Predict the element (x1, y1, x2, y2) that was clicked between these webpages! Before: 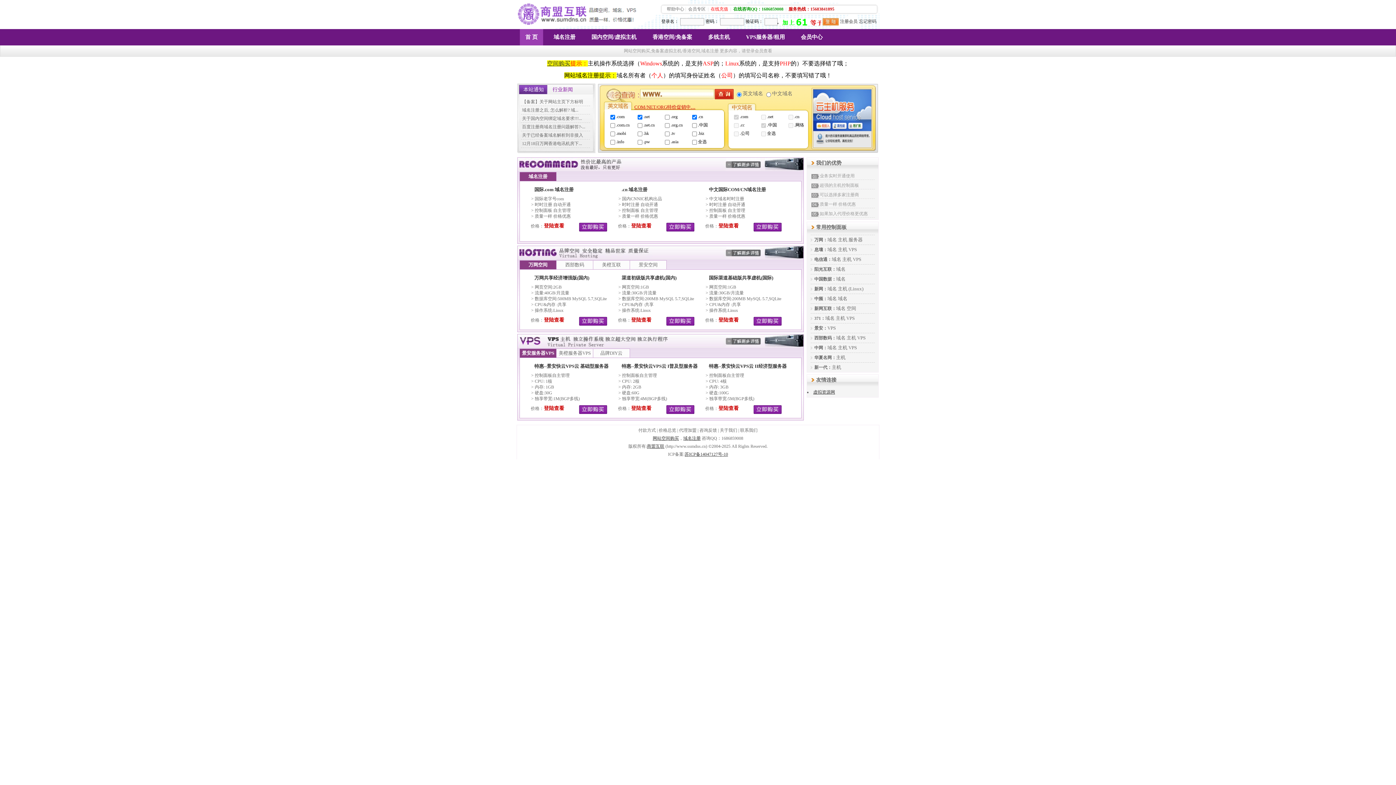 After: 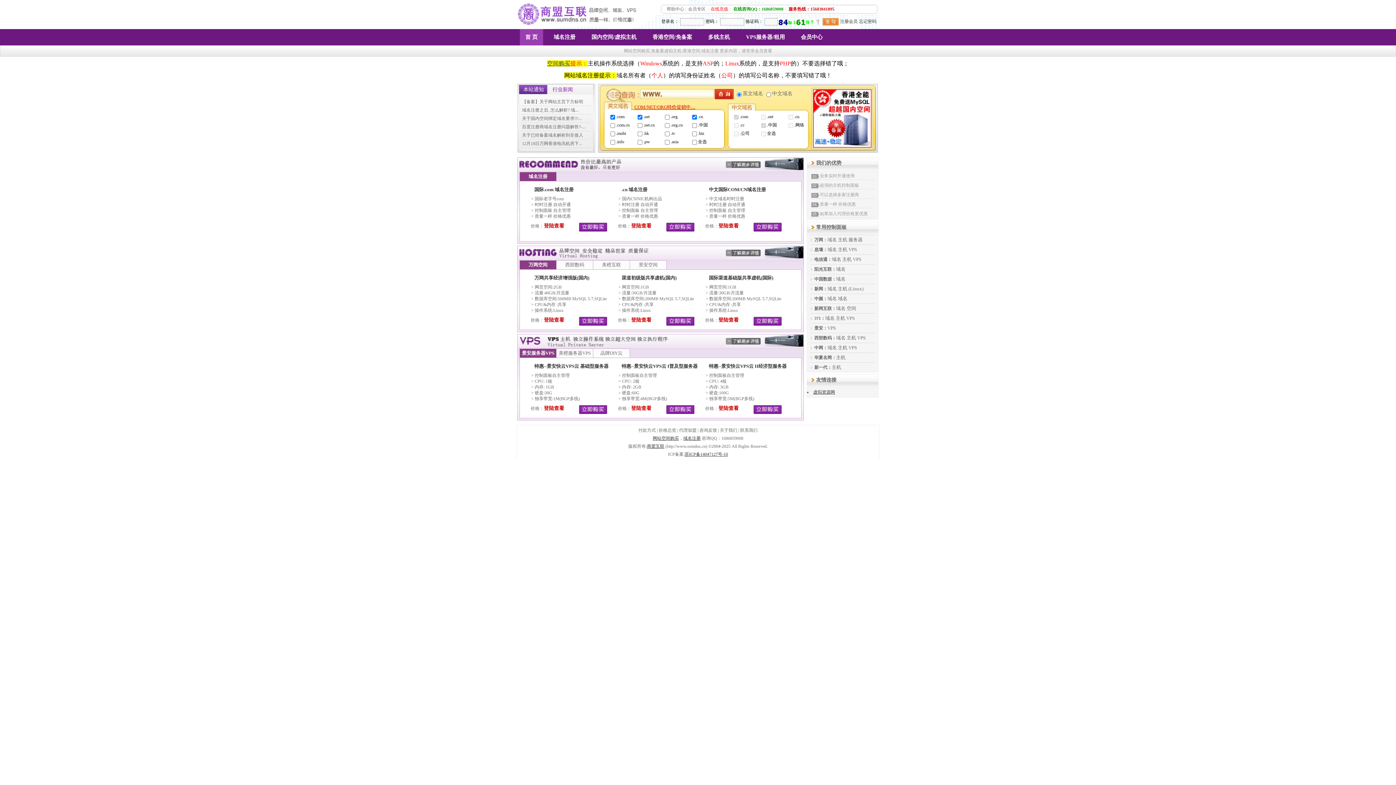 Action: bbox: (838, 345, 847, 350) label: 主机